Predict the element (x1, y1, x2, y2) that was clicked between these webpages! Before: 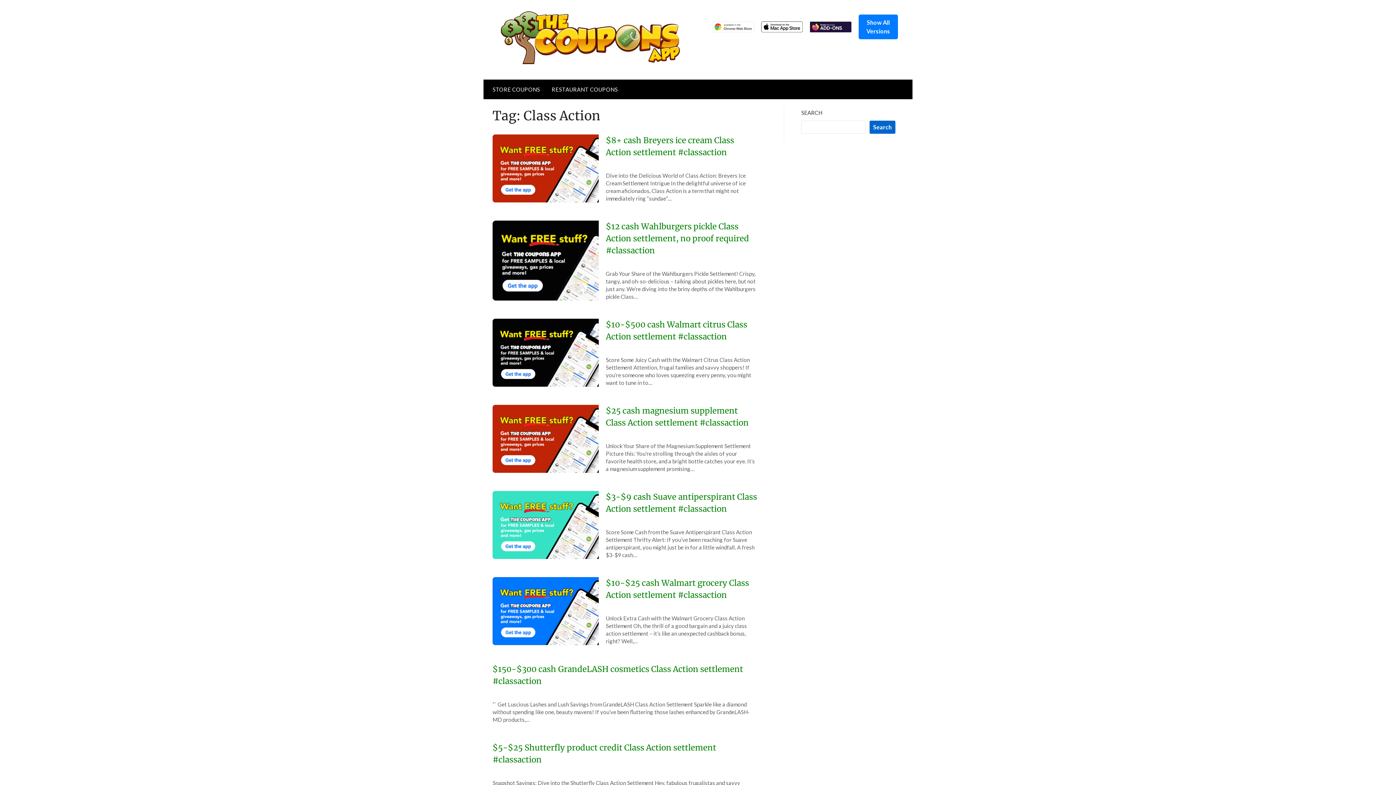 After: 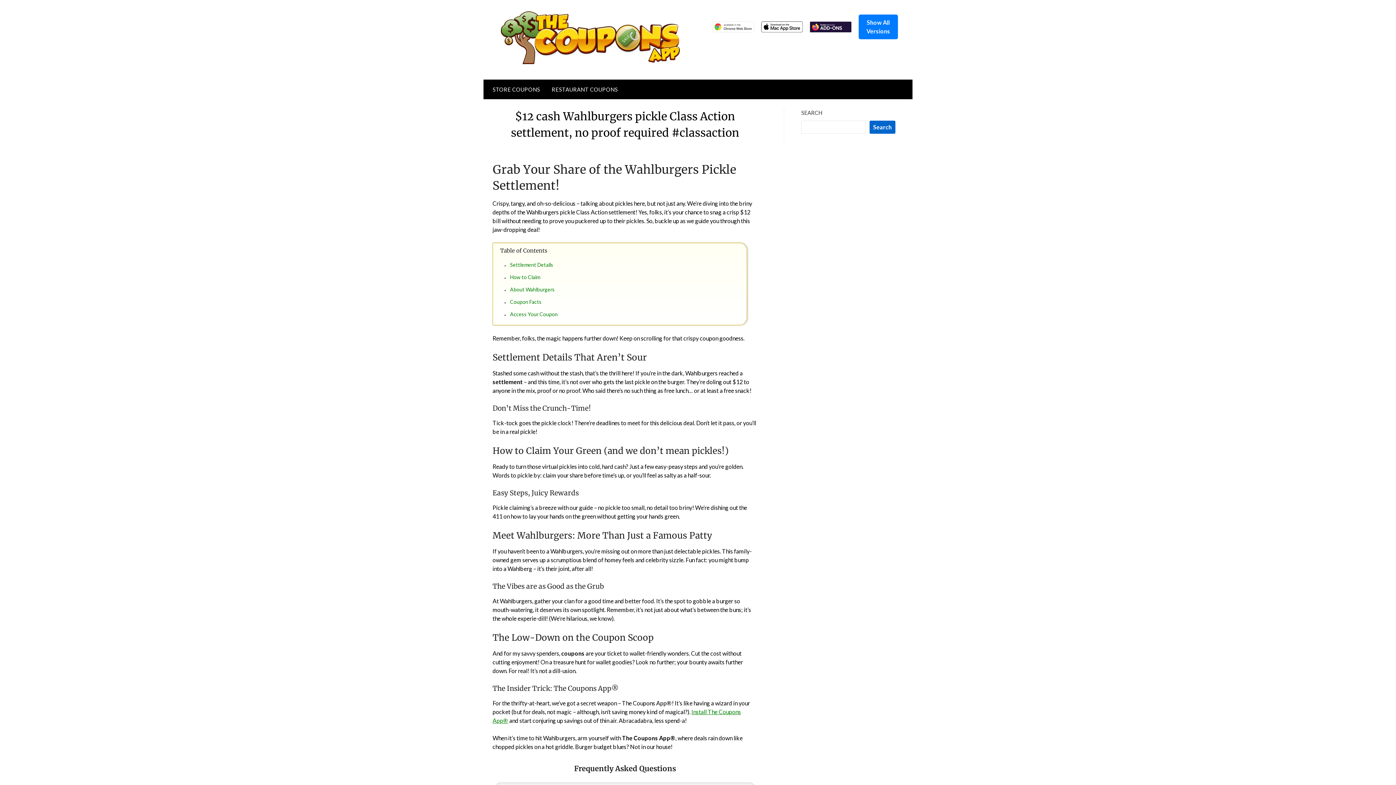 Action: label: $12 cash Wahlburgers pickle Class Action settlement, no proof required #classaction bbox: (606, 221, 749, 255)